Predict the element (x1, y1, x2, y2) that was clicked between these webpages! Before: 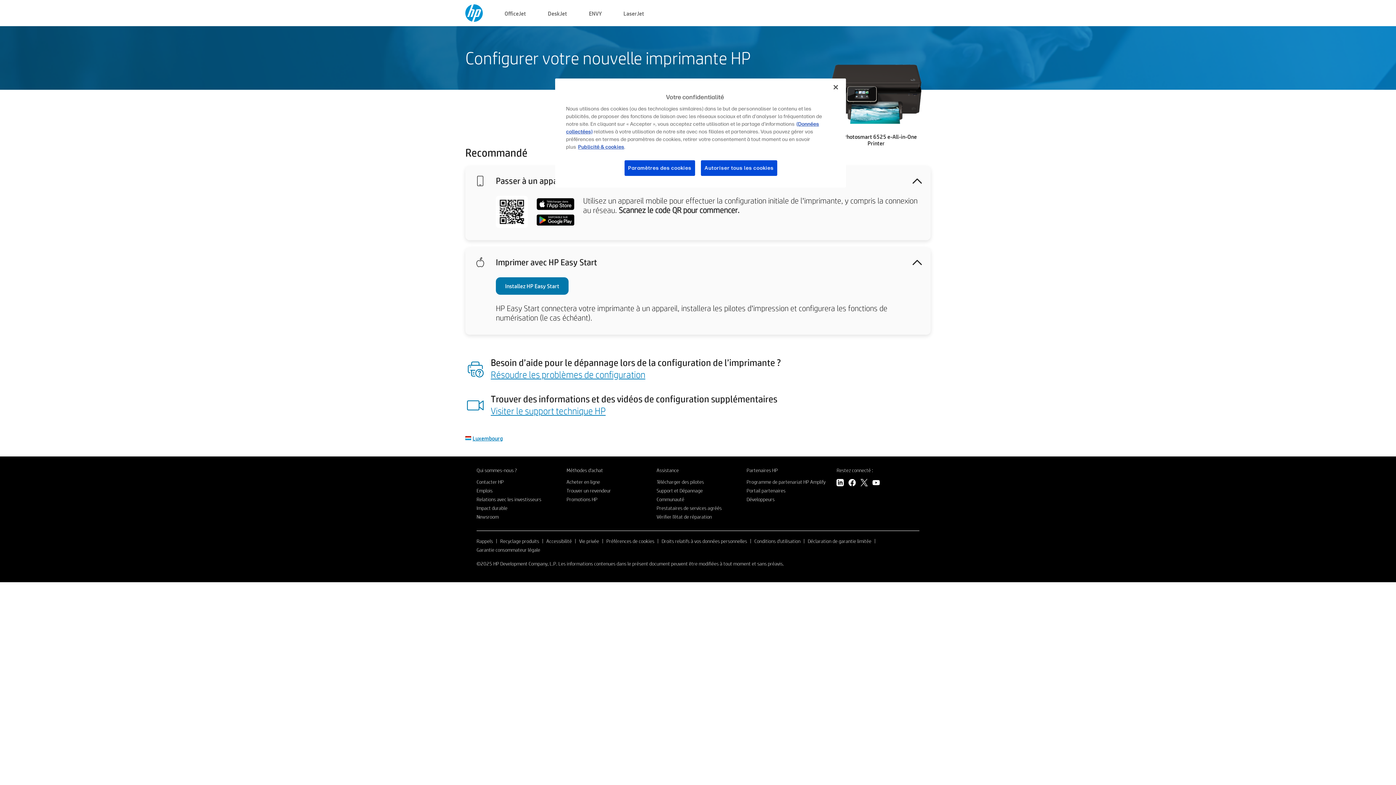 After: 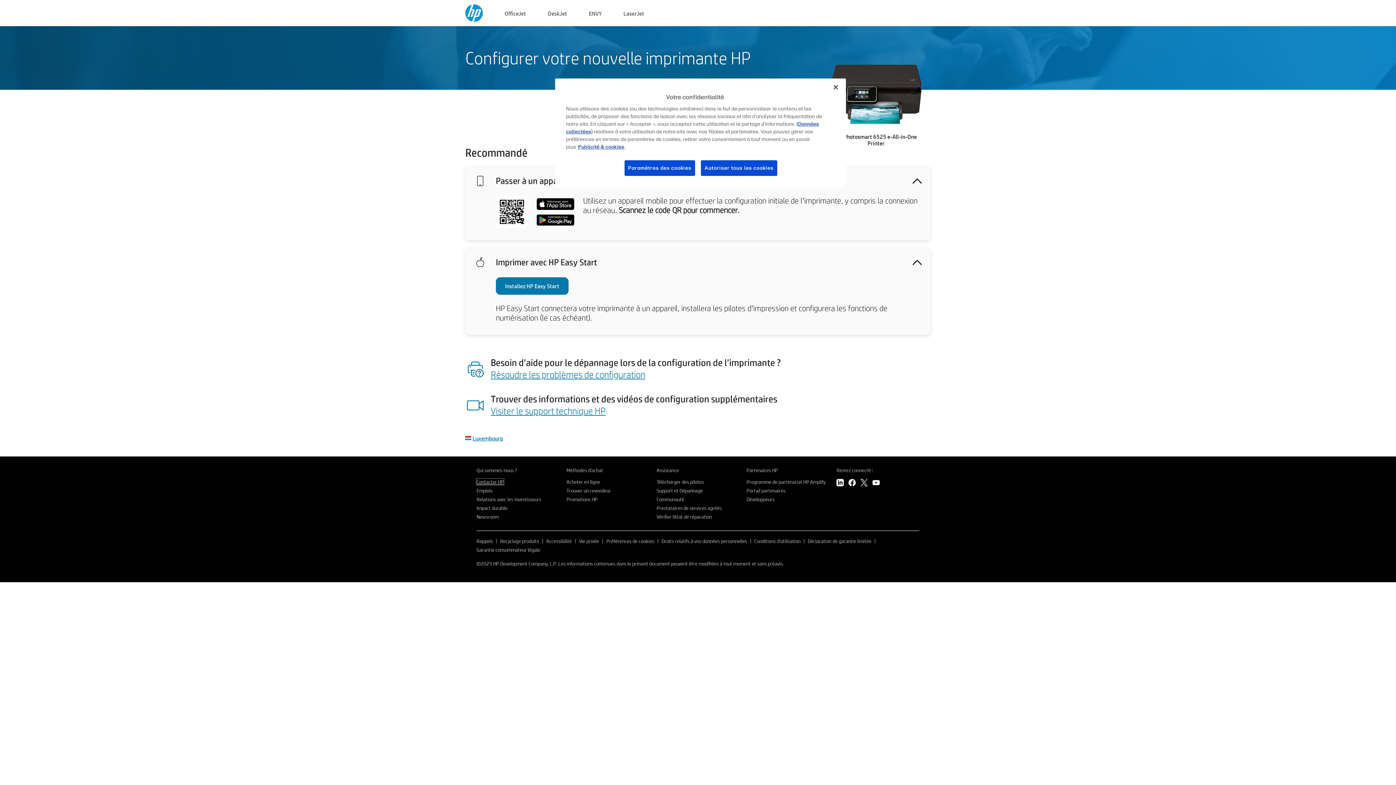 Action: label: Contacter HP bbox: (476, 478, 504, 485)